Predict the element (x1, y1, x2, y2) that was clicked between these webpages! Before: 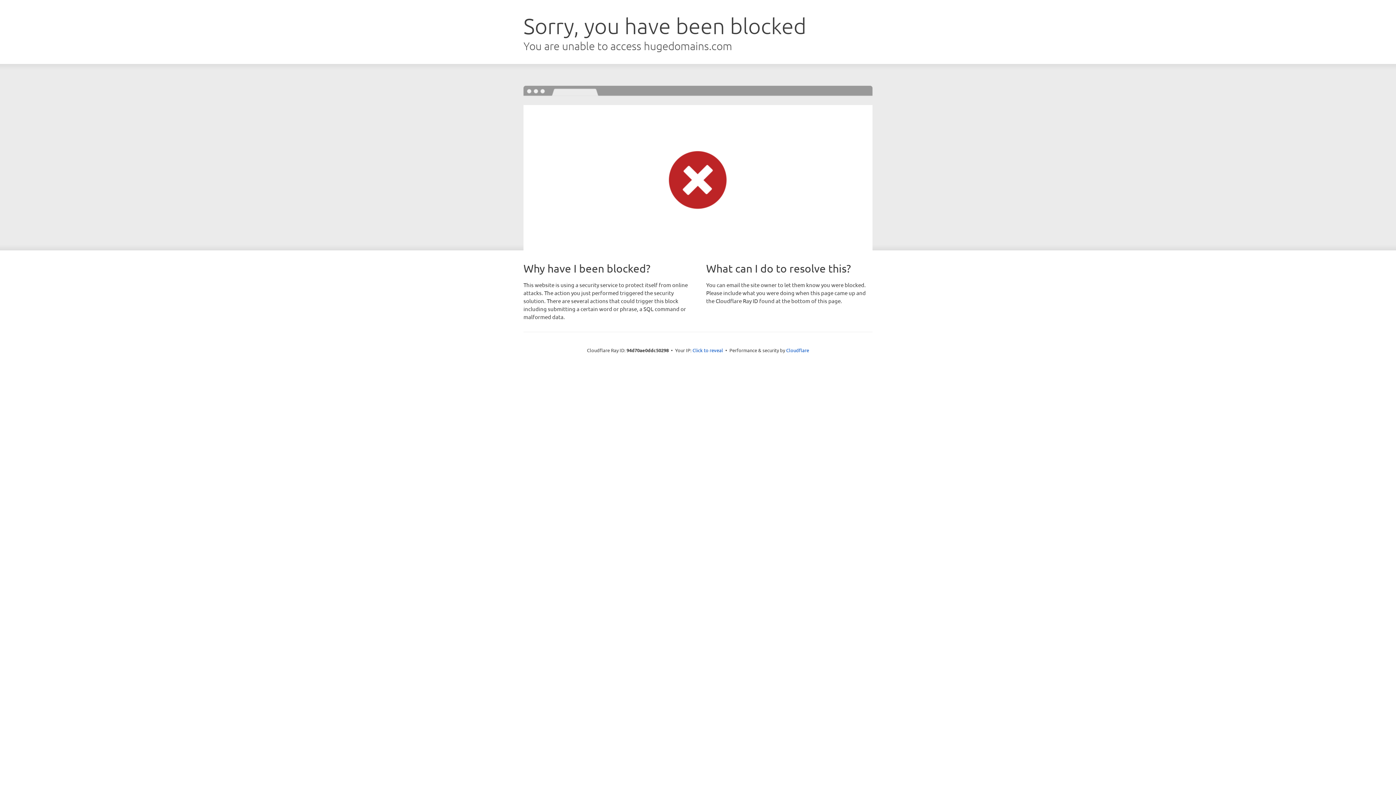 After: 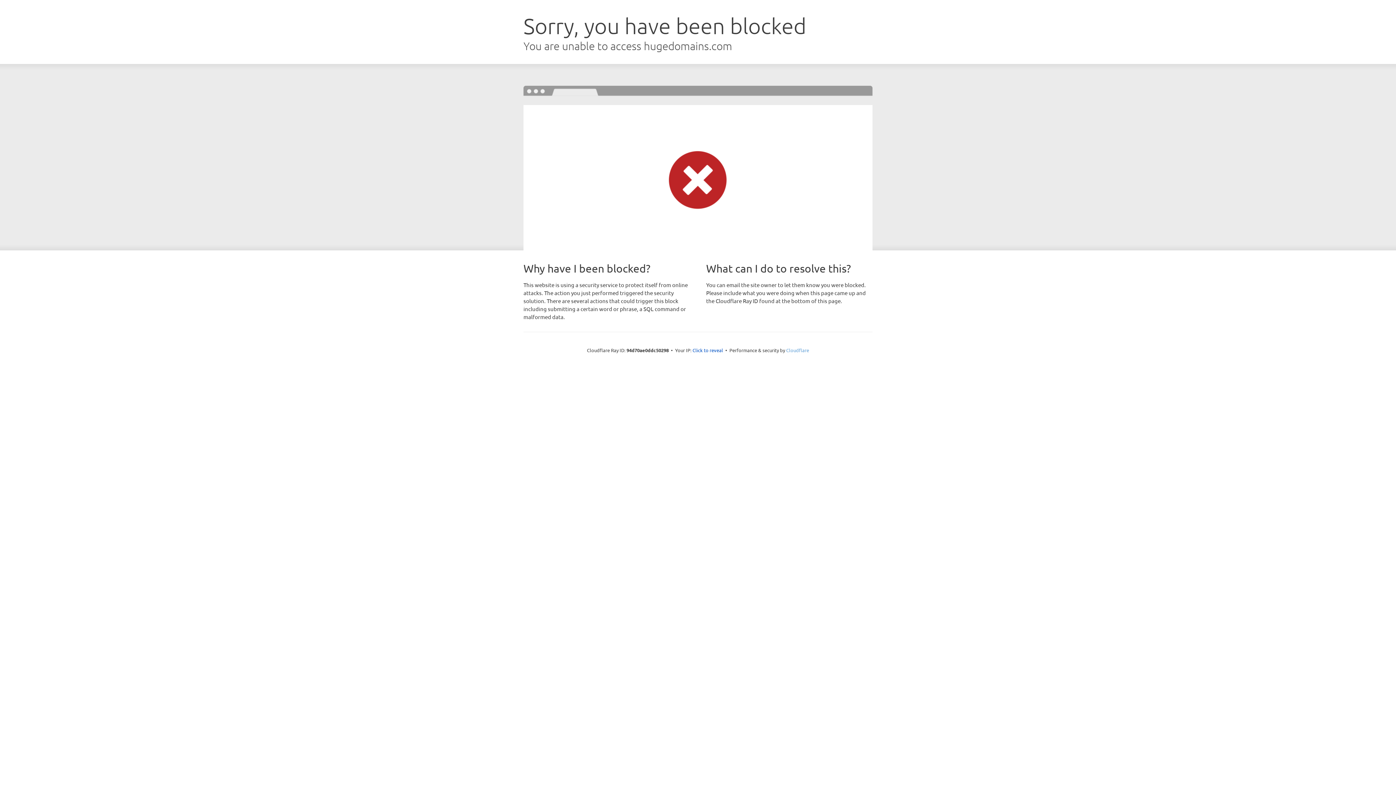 Action: bbox: (786, 347, 809, 353) label: Cloudflare